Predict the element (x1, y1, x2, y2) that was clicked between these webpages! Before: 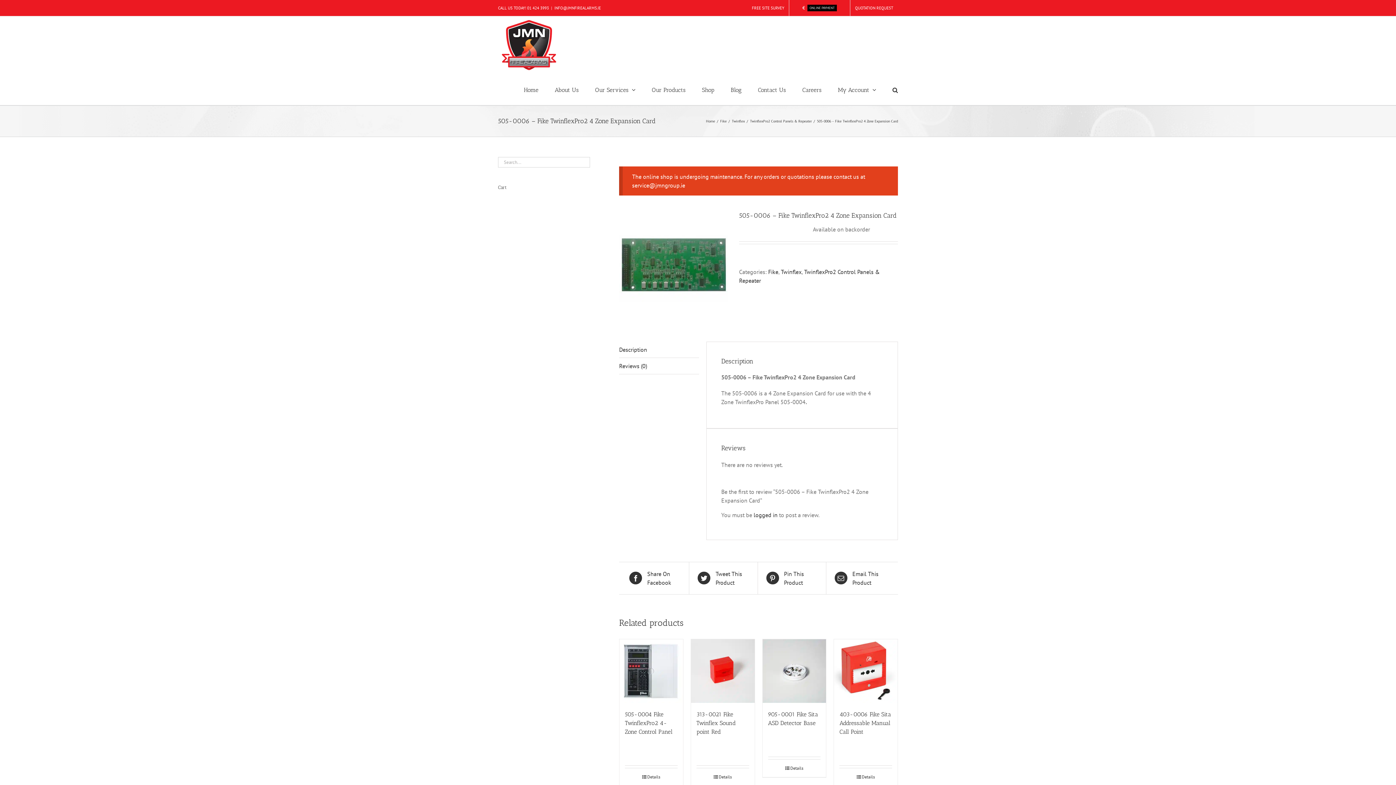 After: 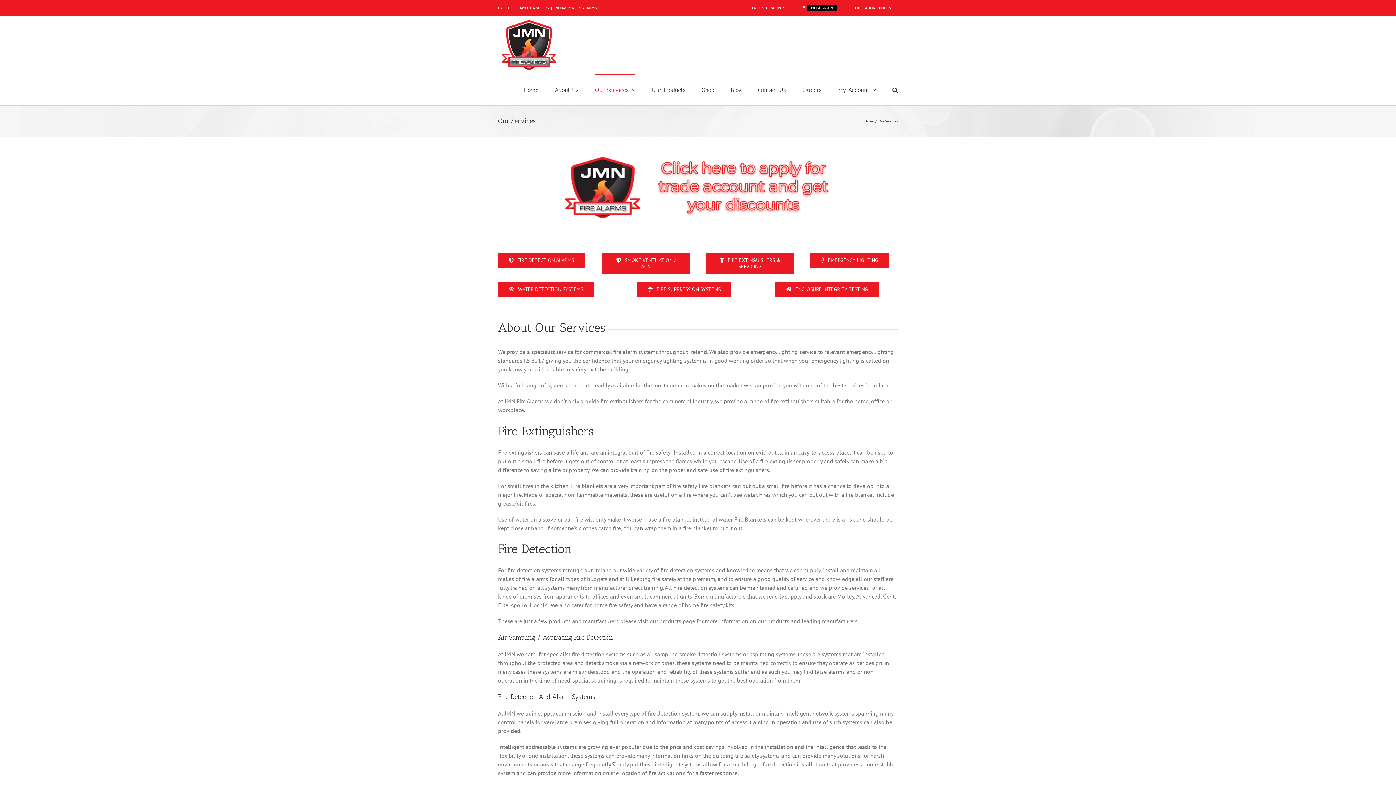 Action: label: Our Services bbox: (595, 73, 635, 105)